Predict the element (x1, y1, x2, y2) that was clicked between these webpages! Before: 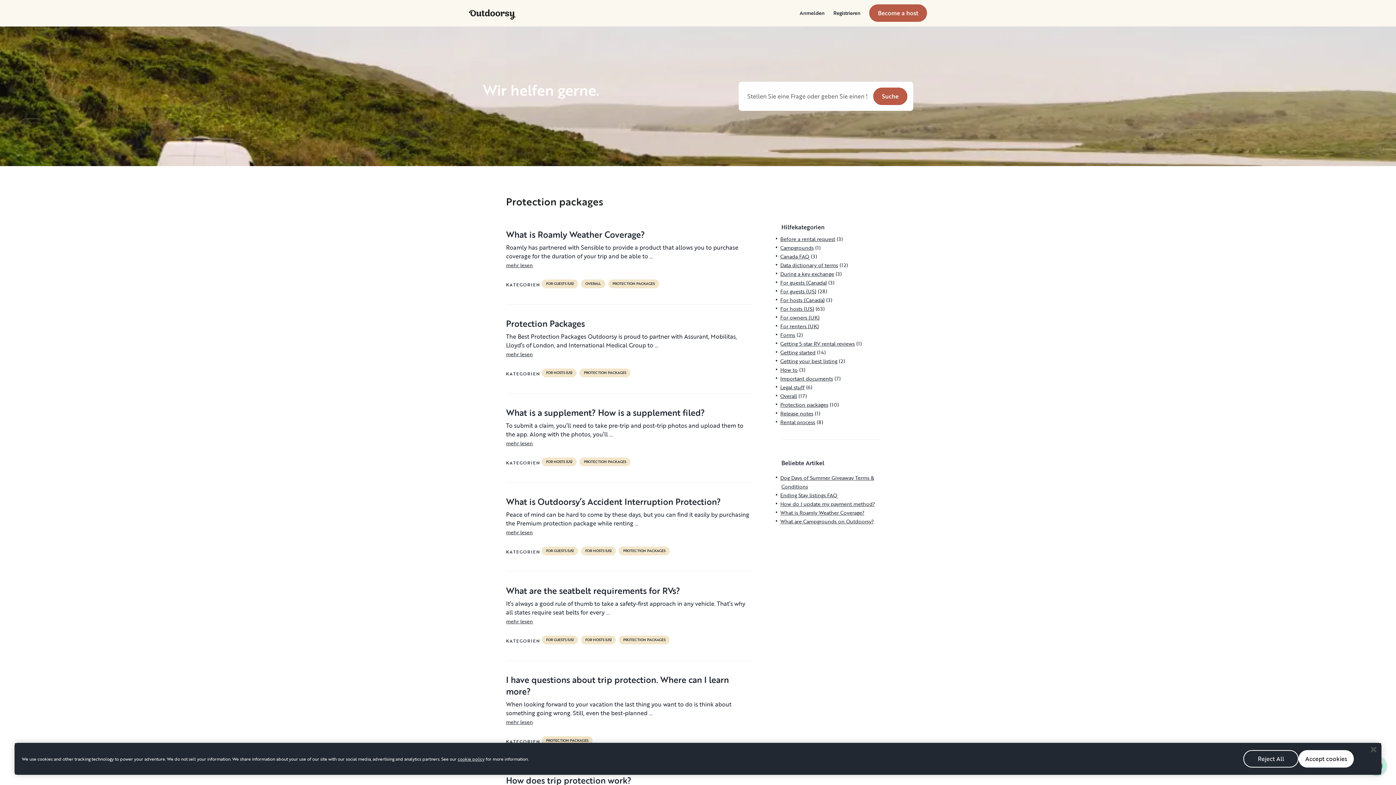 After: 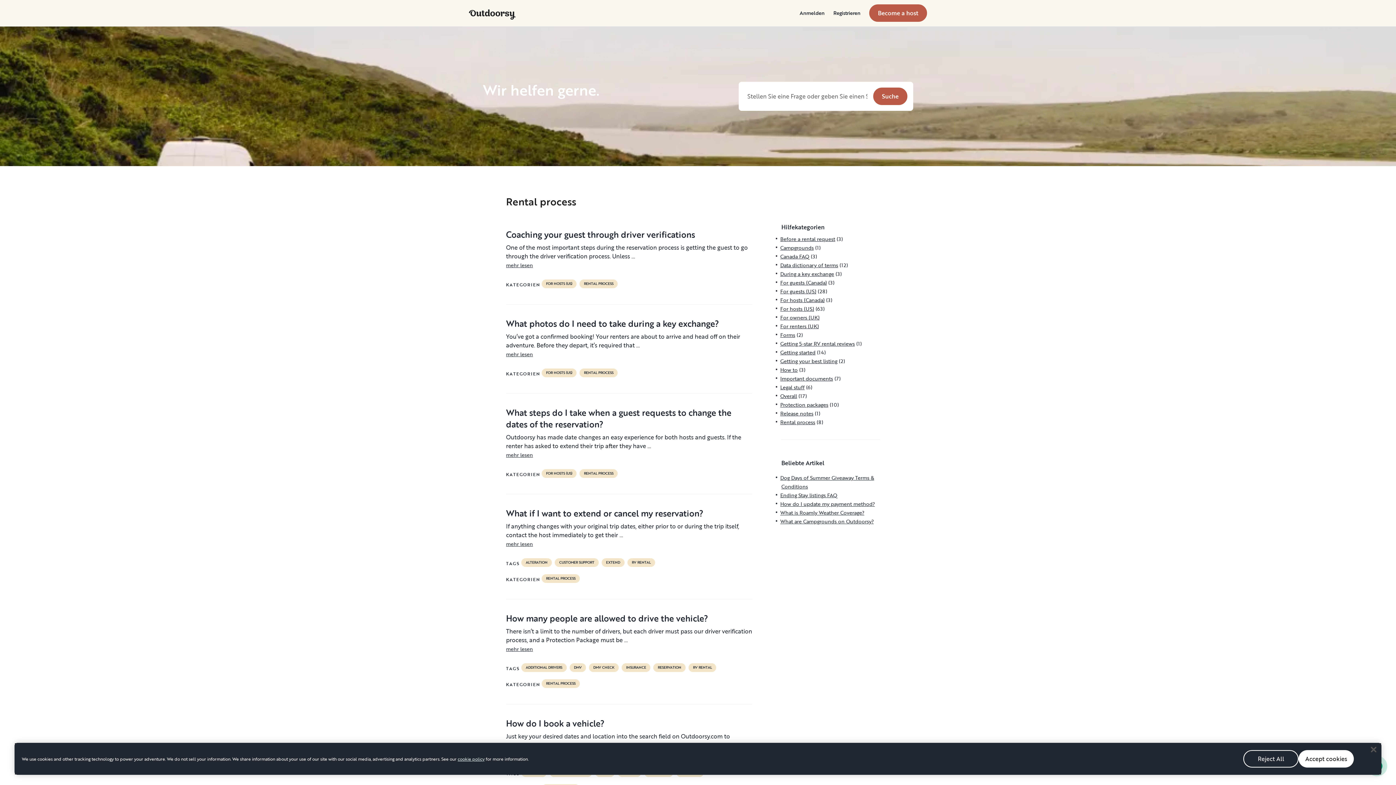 Action: bbox: (780, 418, 815, 426) label: Rental process